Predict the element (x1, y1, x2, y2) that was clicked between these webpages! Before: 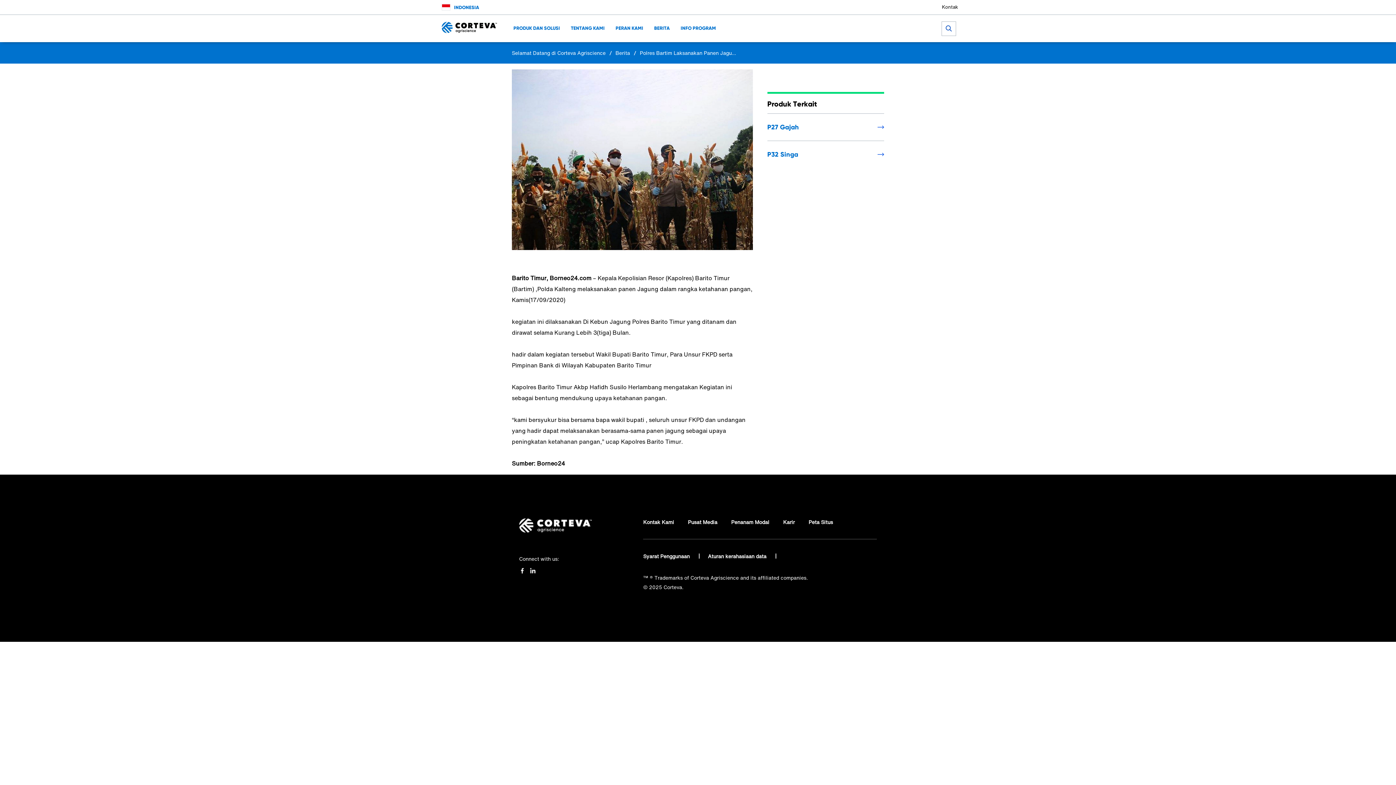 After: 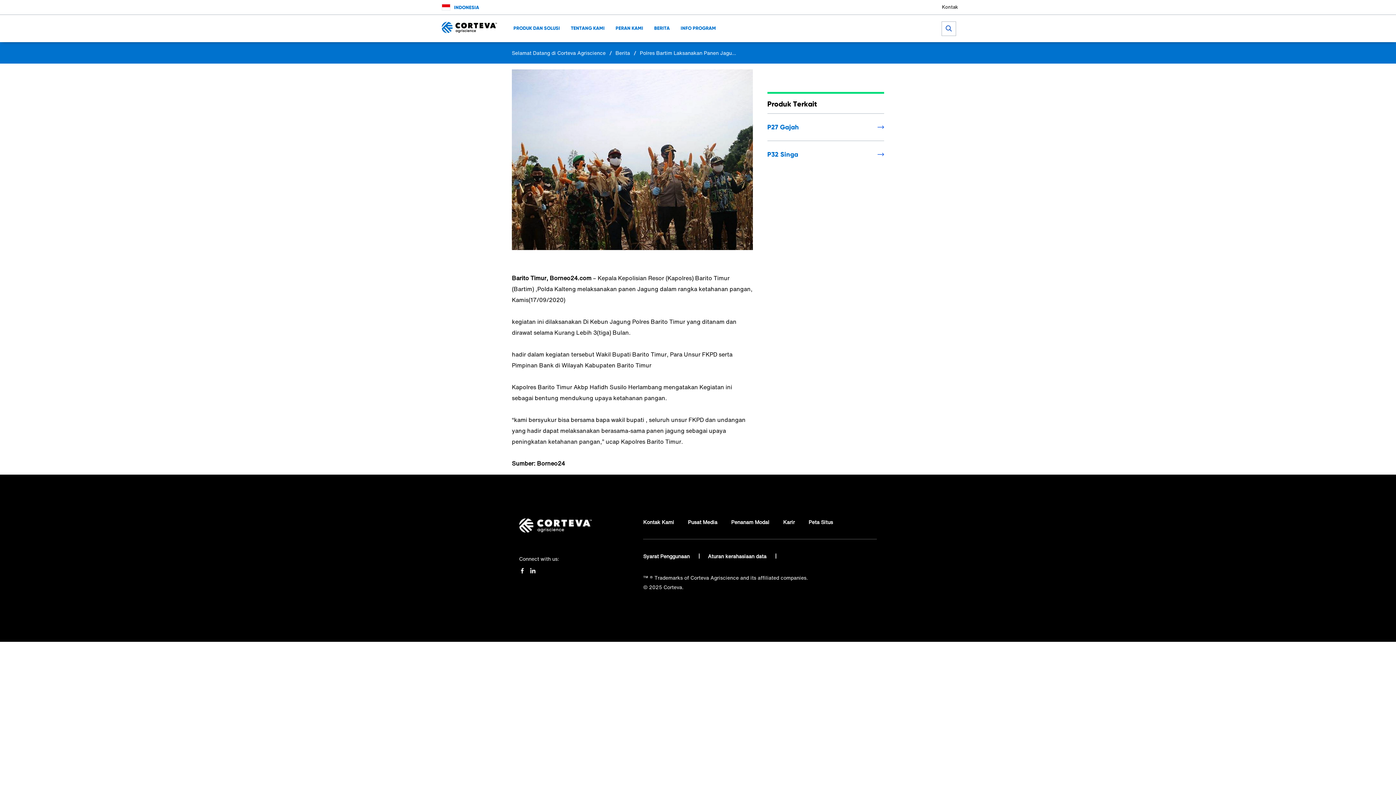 Action: bbox: (529, 568, 536, 573)